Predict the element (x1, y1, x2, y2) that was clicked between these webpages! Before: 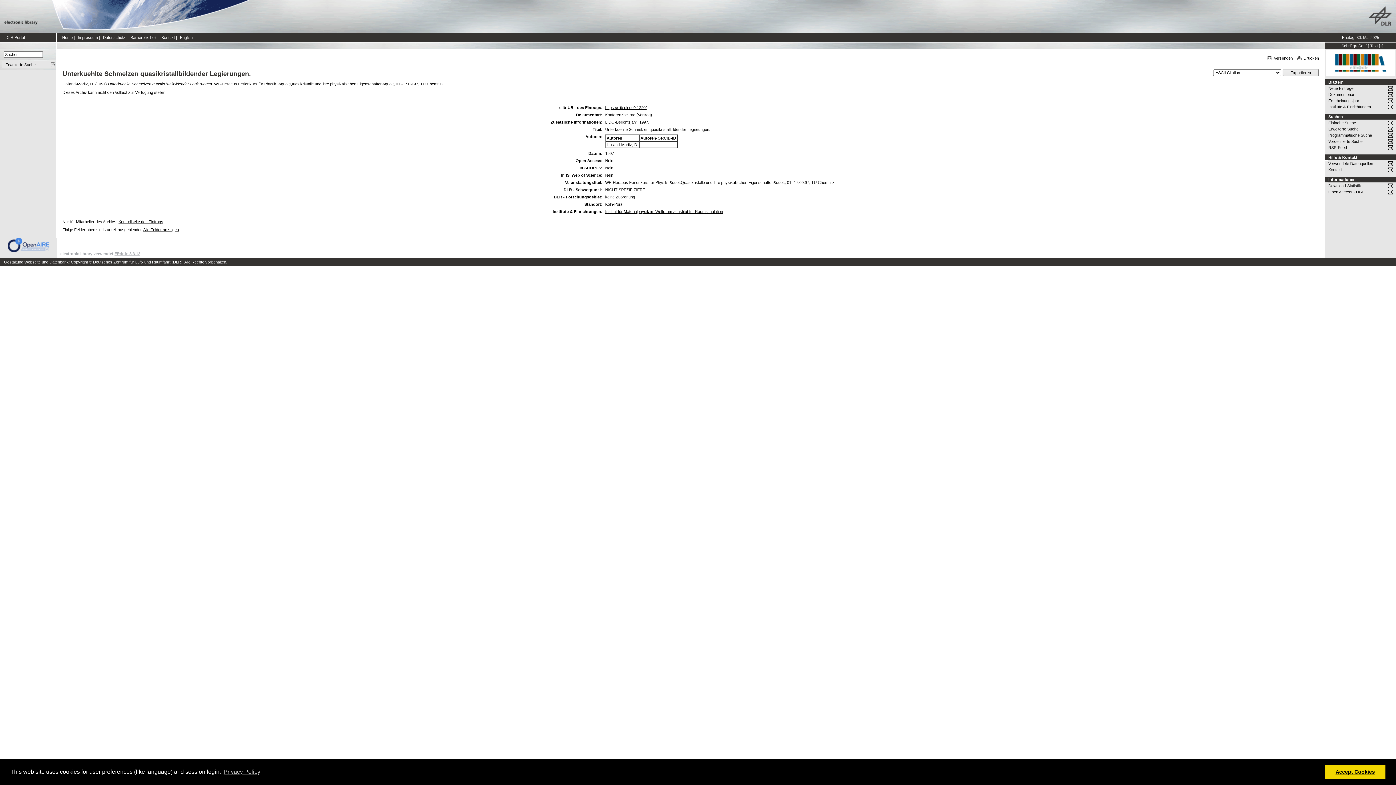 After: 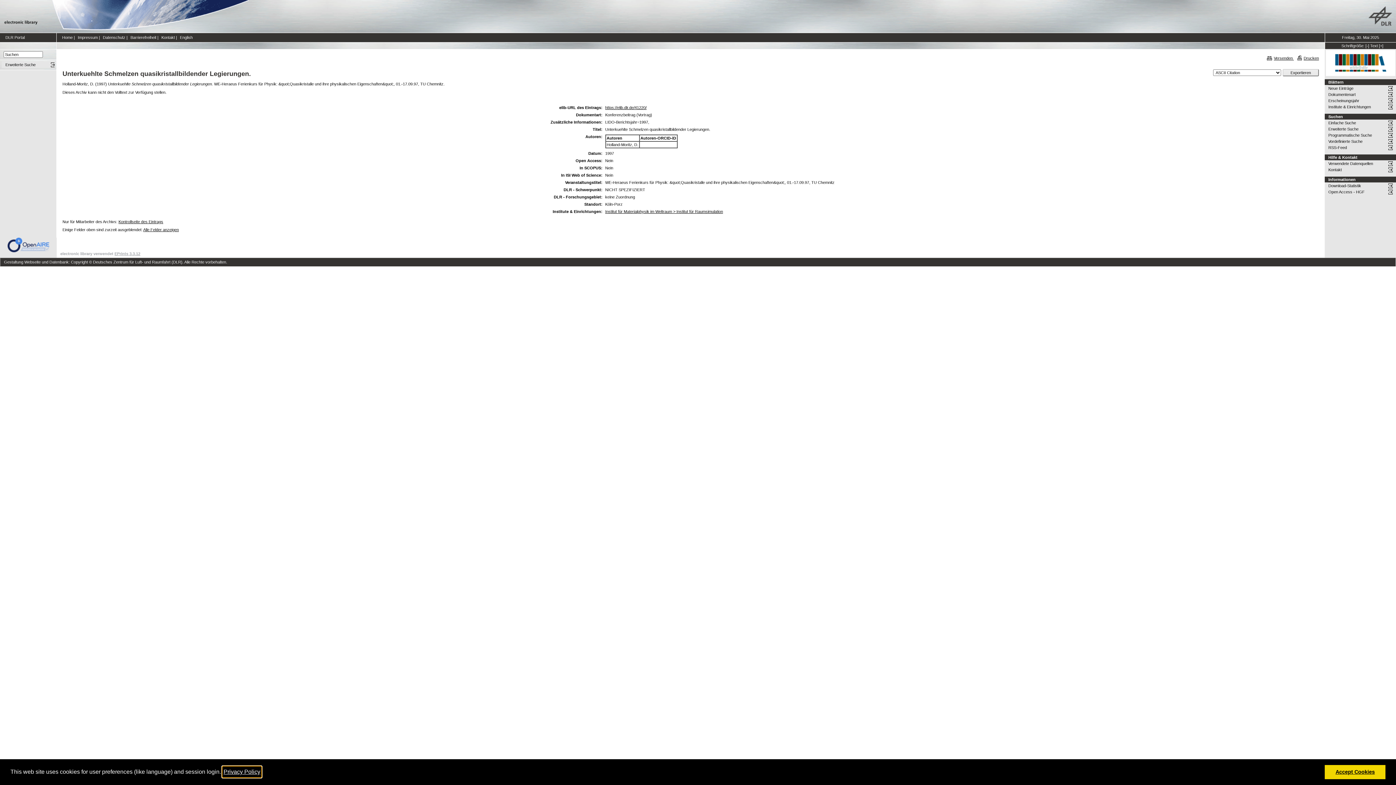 Action: label: learn more about cookies bbox: (222, 766, 261, 777)